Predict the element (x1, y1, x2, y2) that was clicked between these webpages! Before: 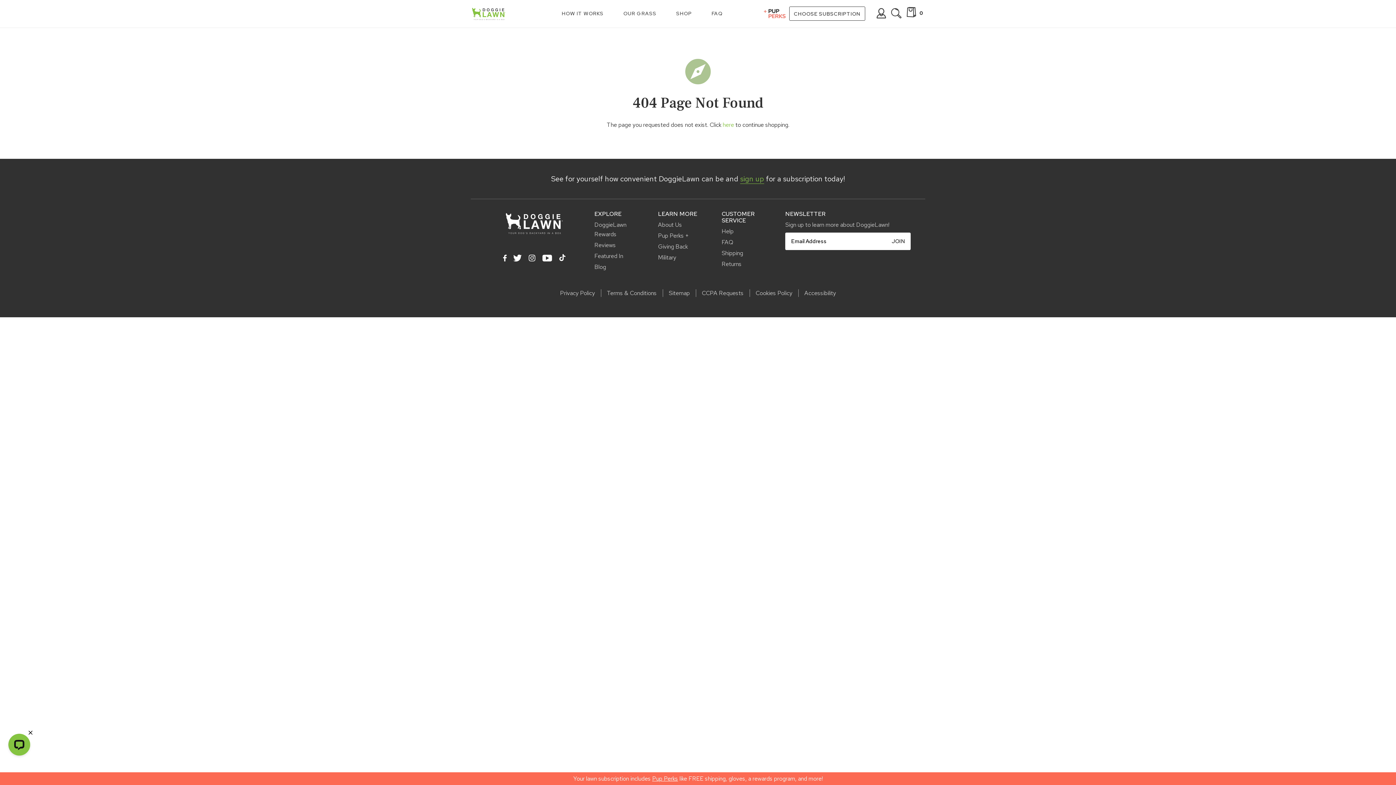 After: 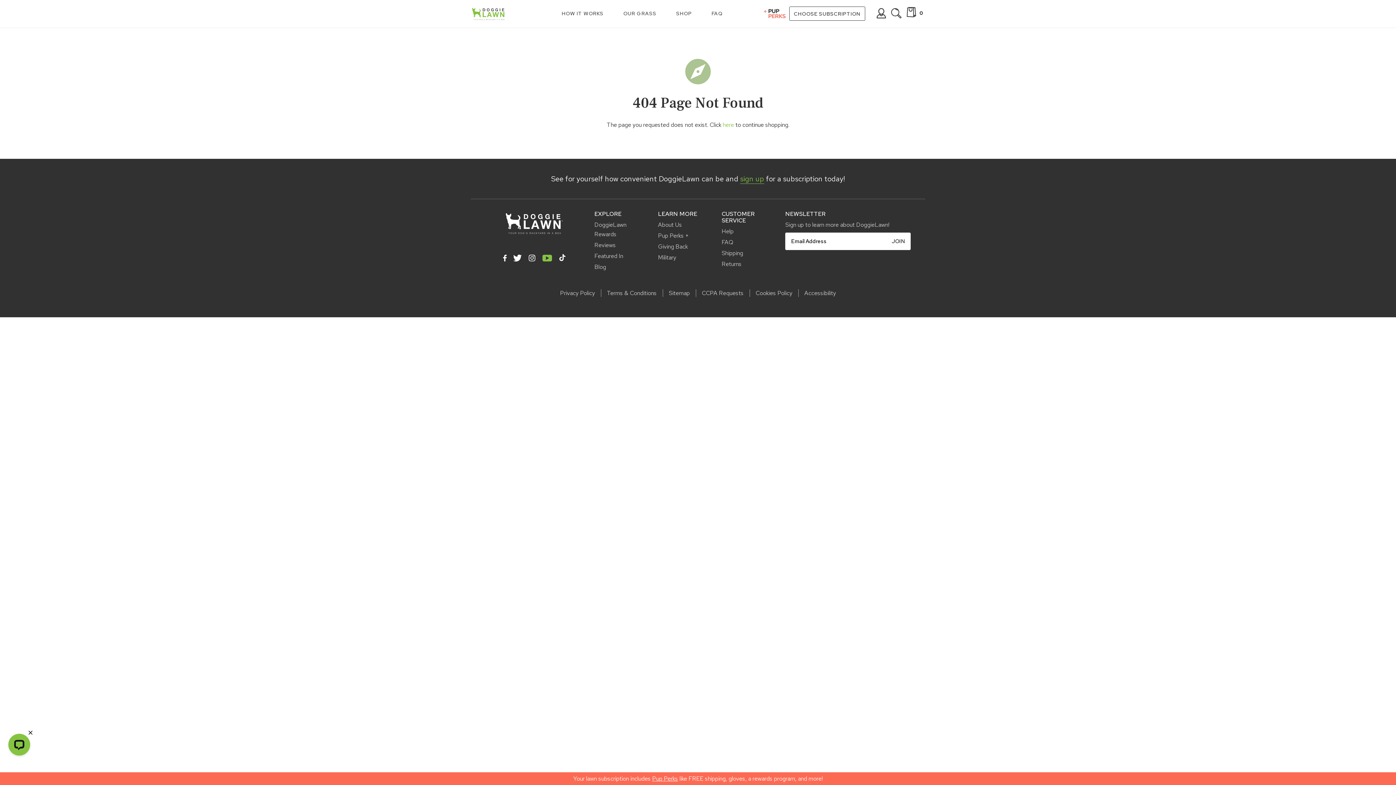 Action: label: Youtube bbox: (542, 253, 552, 263)